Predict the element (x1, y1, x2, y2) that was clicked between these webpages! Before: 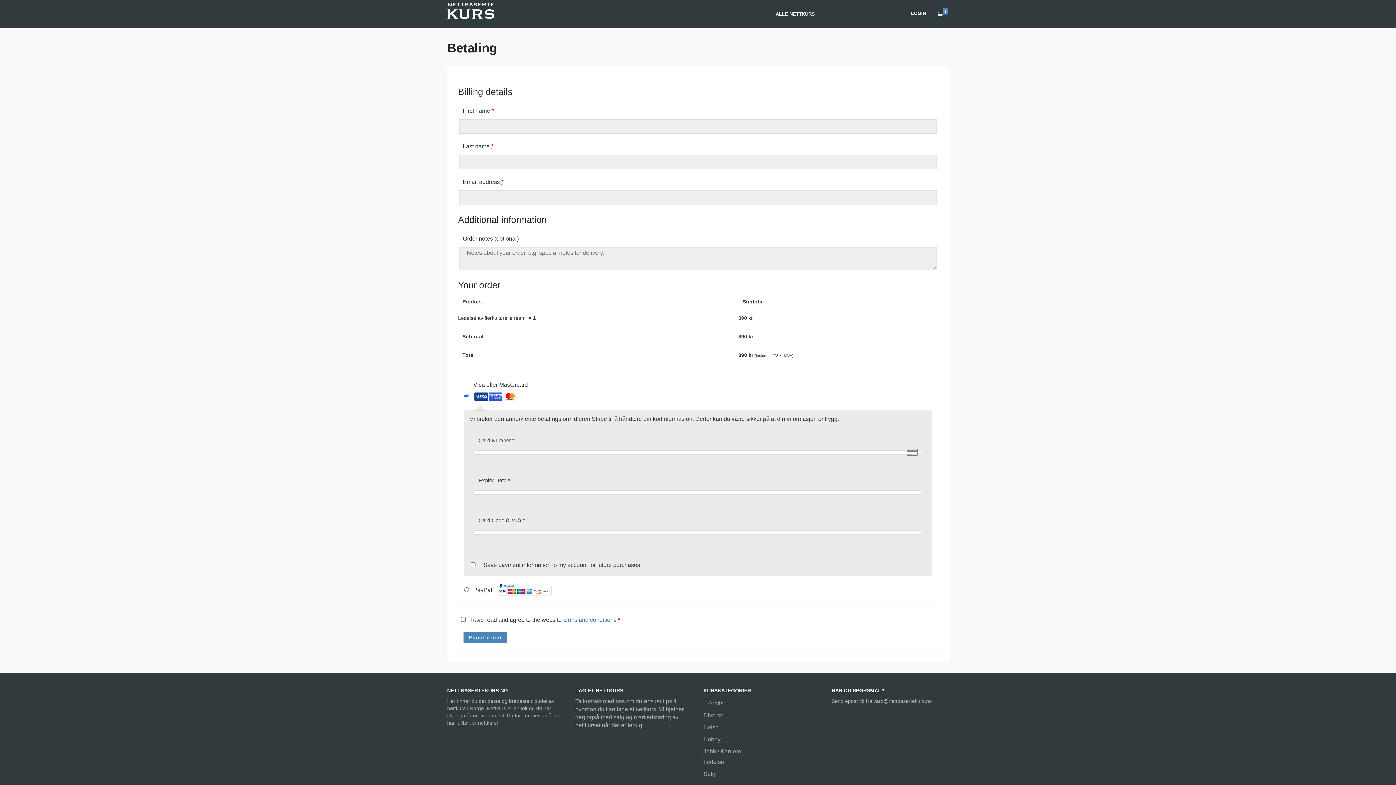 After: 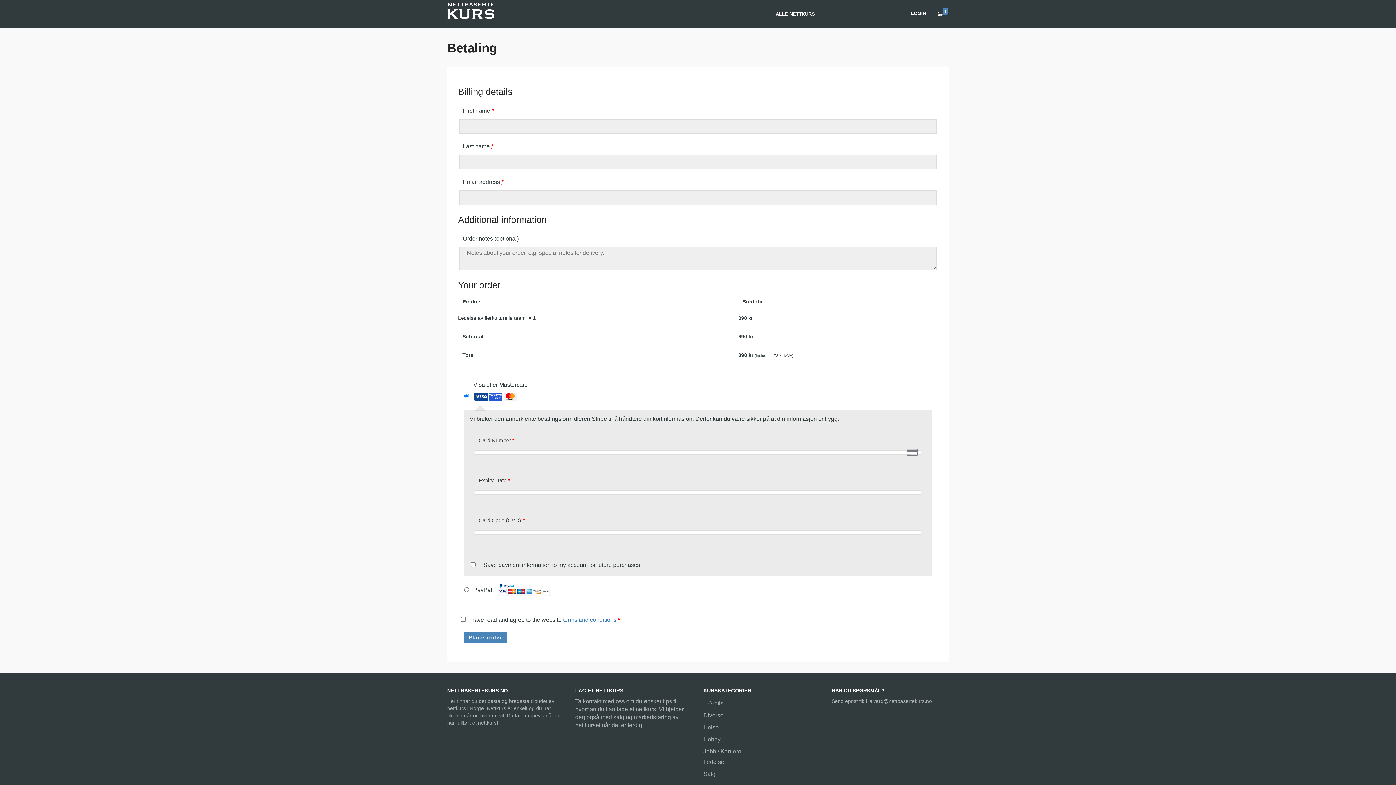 Action: bbox: (1376, 763, 1384, 775) label: TOP